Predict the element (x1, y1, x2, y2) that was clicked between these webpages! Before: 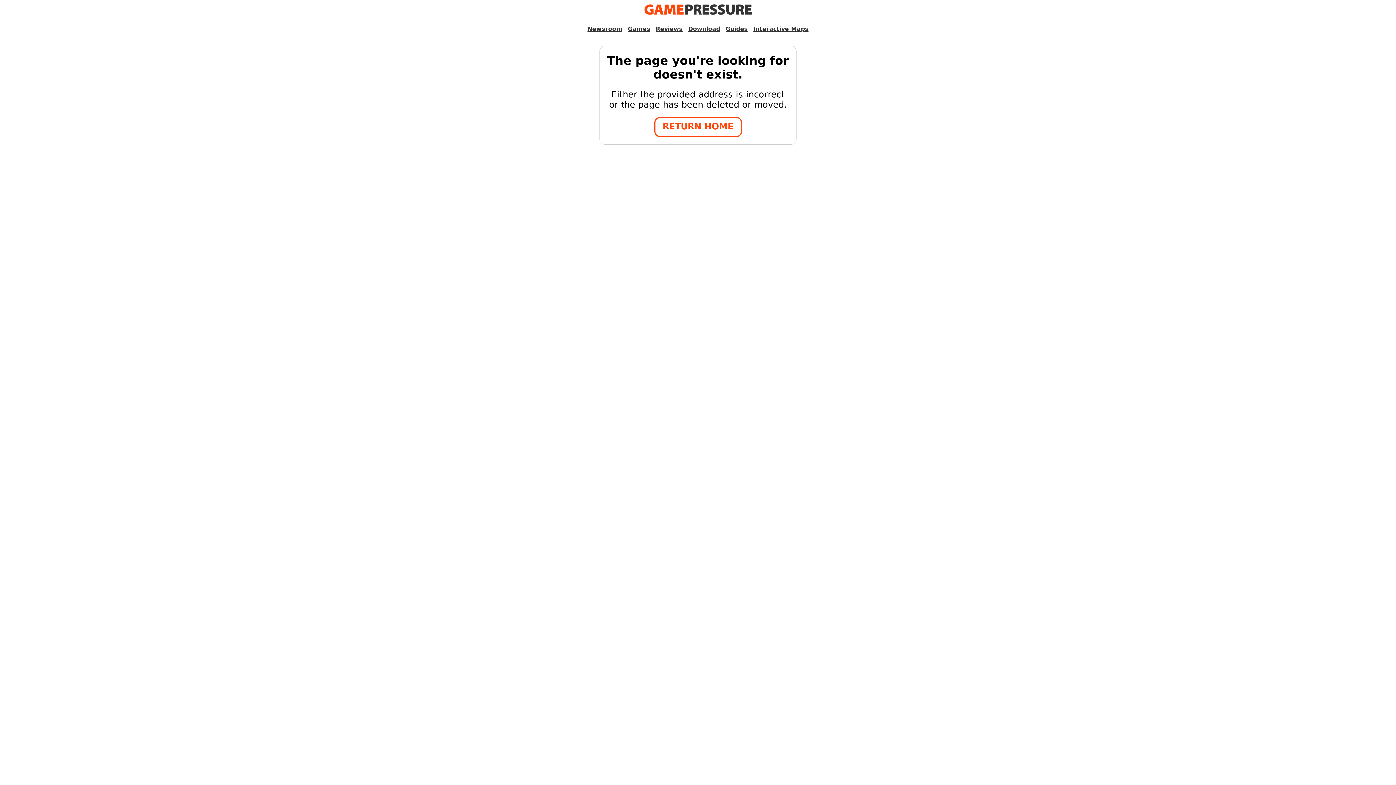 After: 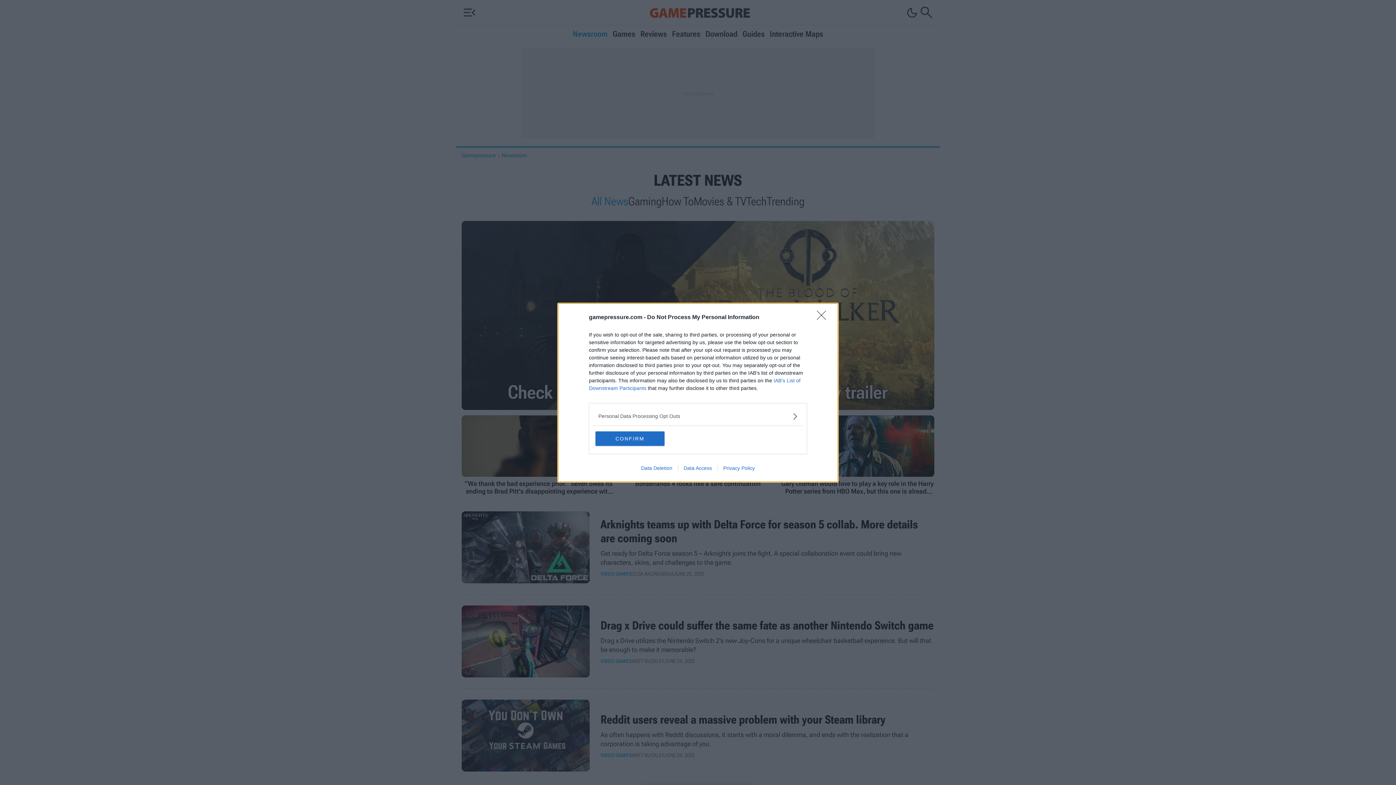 Action: label: Newsroom bbox: (587, 25, 622, 32)